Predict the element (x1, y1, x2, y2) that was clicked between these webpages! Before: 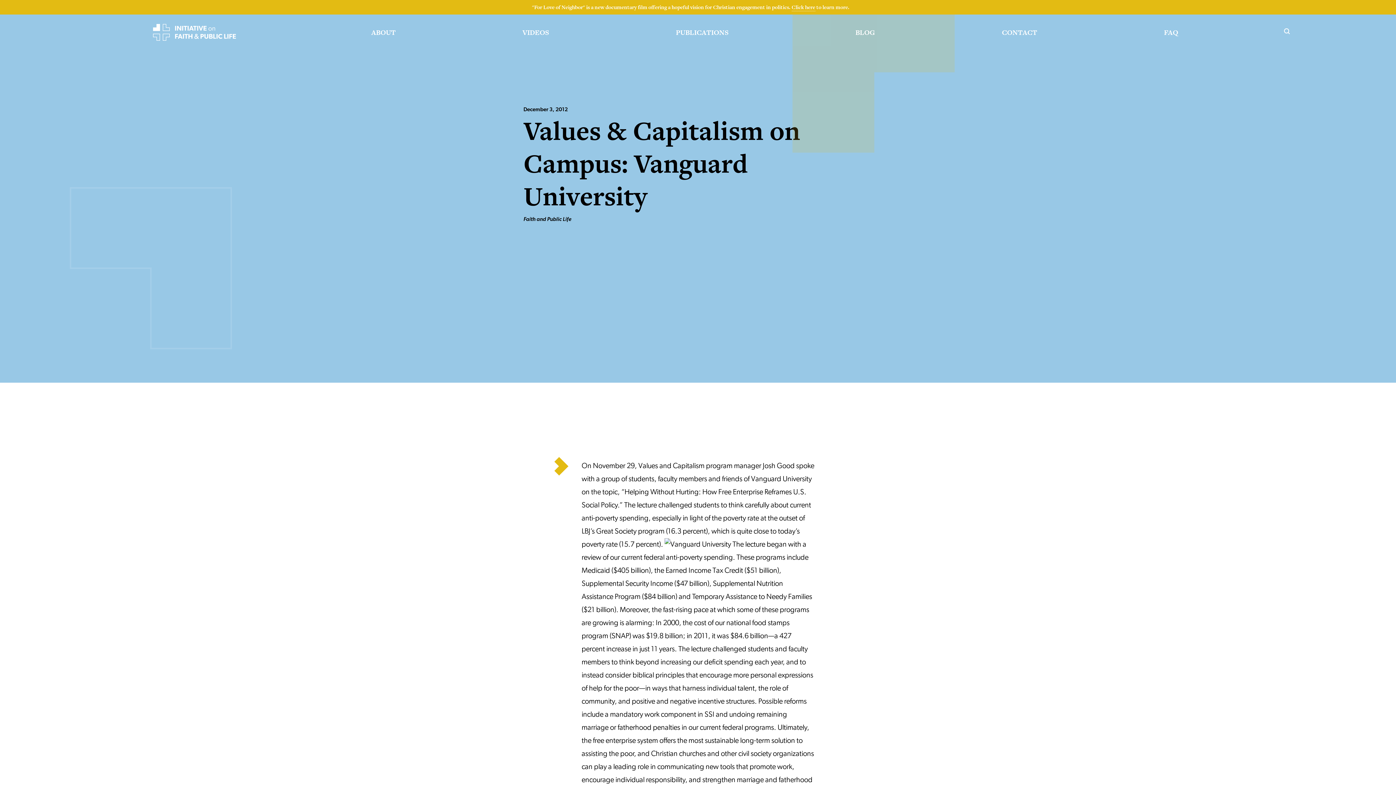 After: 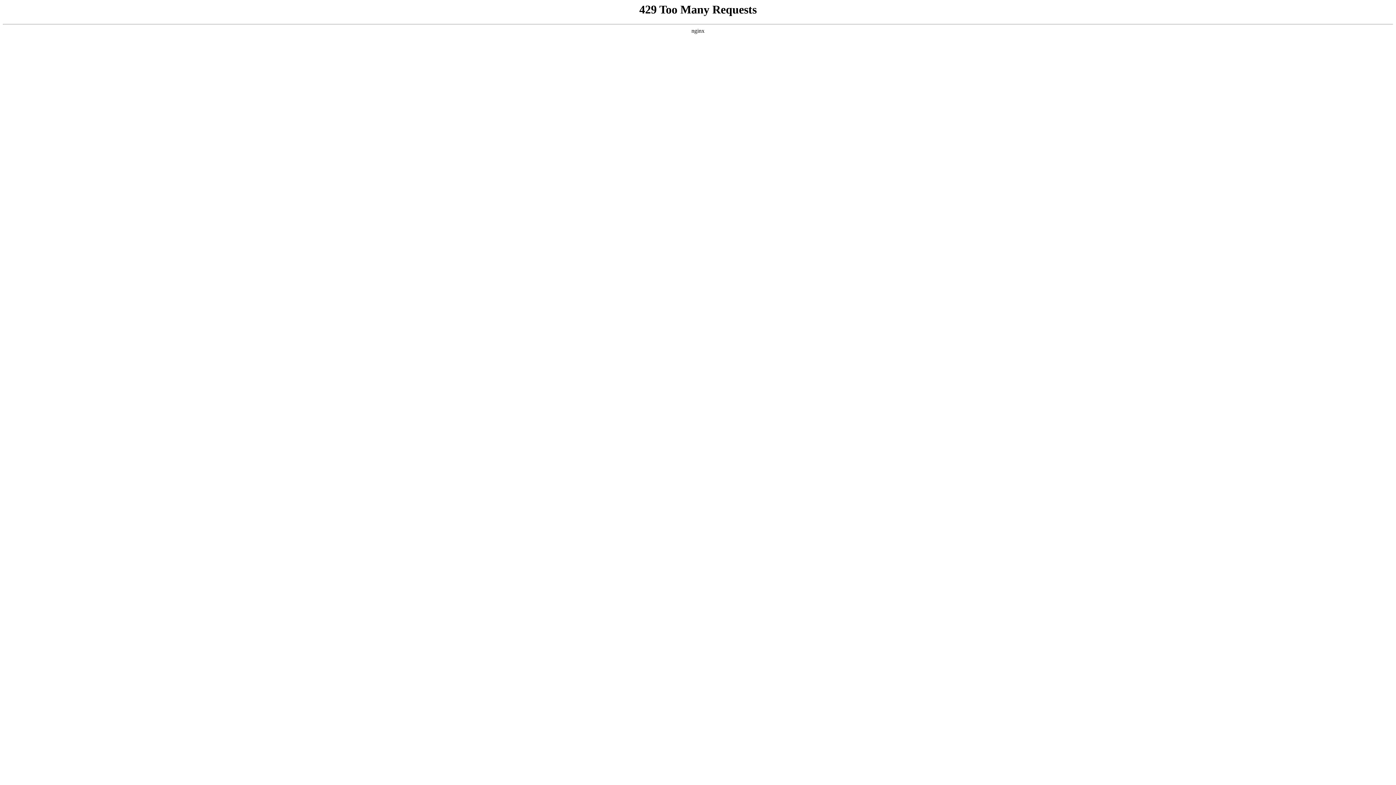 Action: bbox: (791, 3, 815, 11) label: Click here